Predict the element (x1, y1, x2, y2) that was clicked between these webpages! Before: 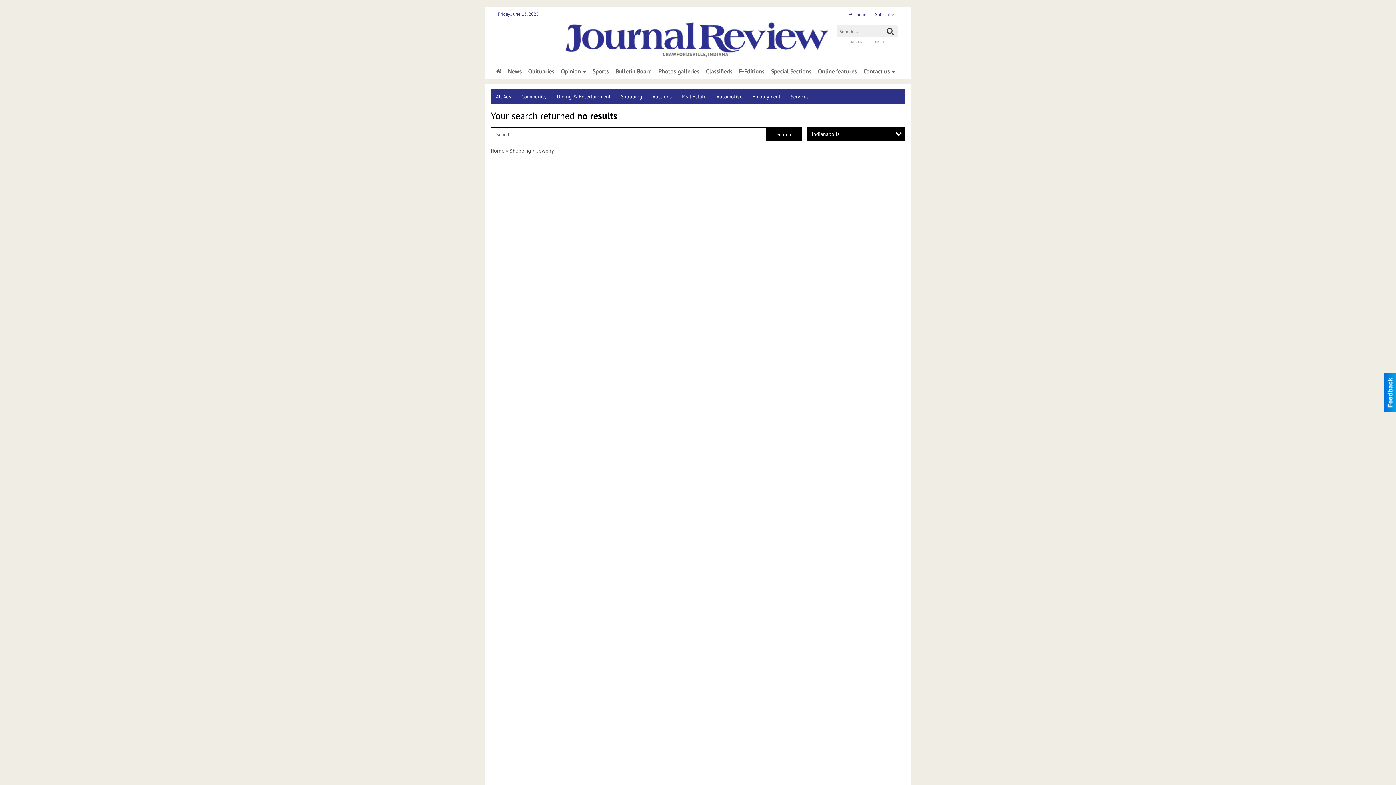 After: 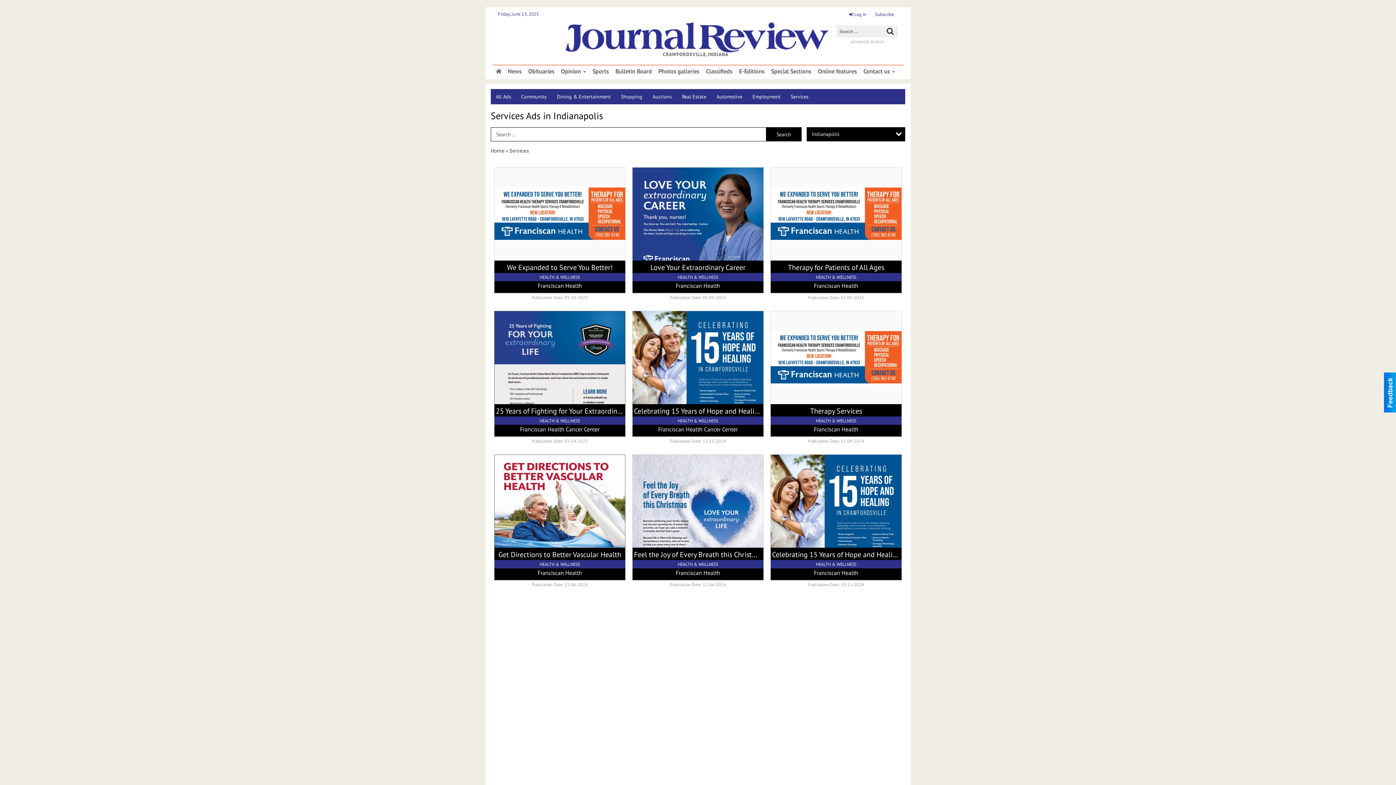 Action: label: Services bbox: (785, 89, 813, 104)